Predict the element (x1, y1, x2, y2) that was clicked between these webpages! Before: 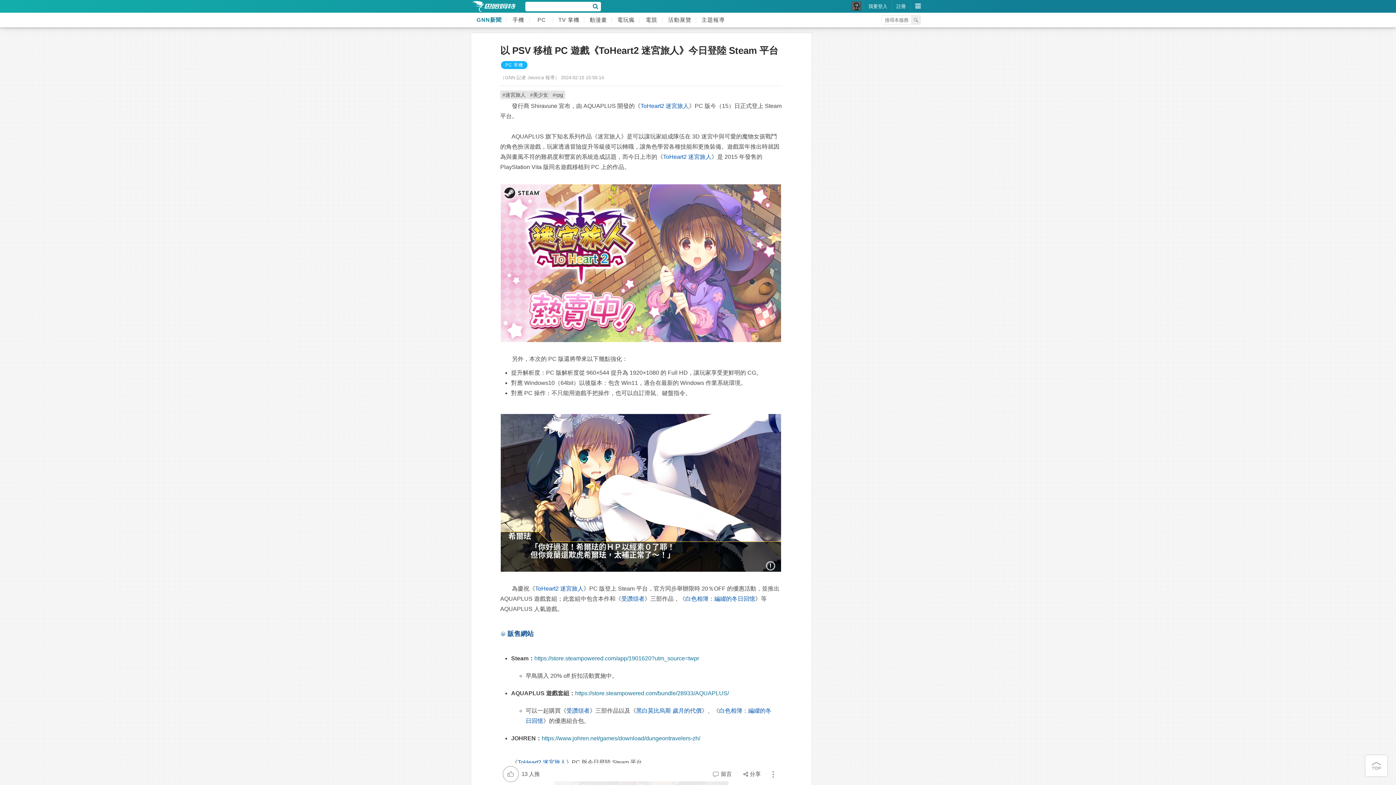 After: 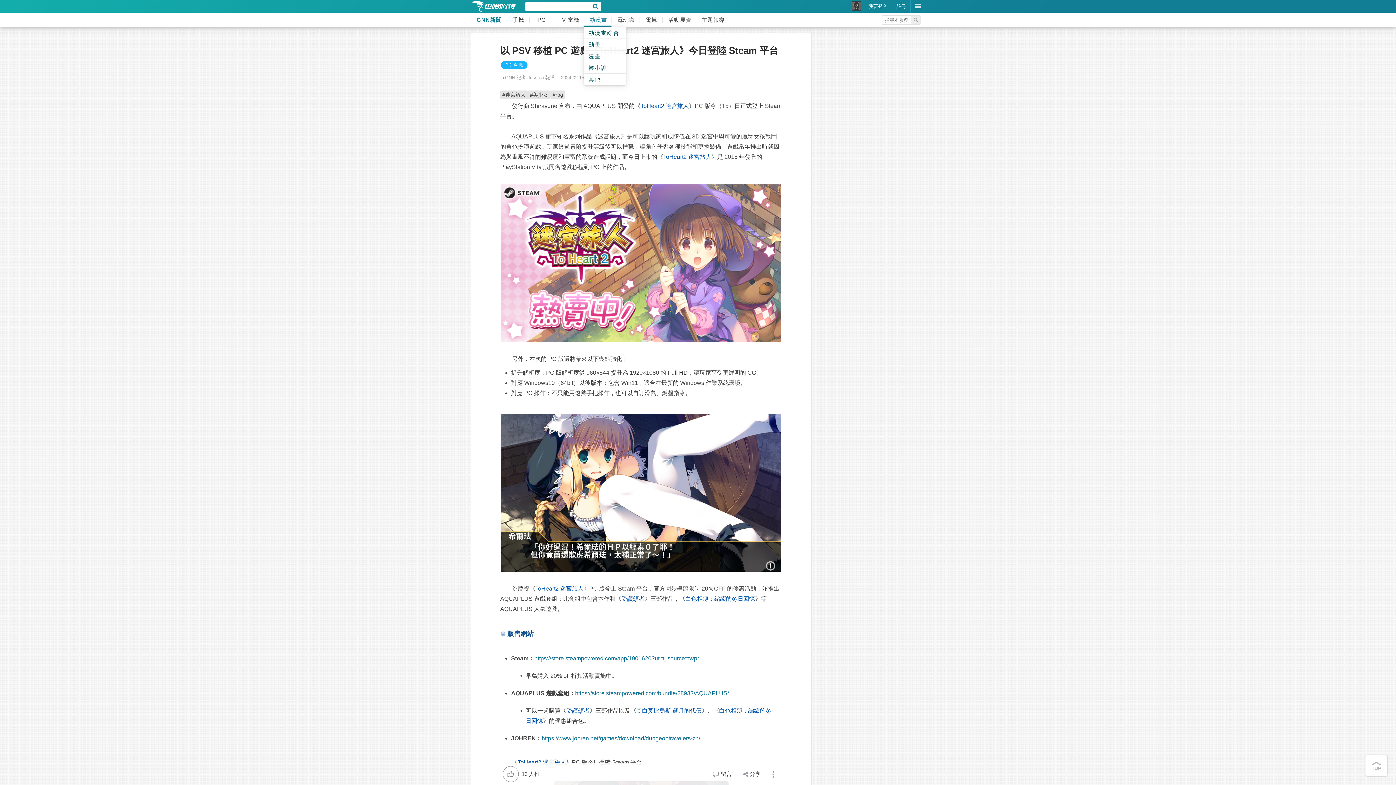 Action: bbox: (584, 12, 611, 27) label: 動漫畫